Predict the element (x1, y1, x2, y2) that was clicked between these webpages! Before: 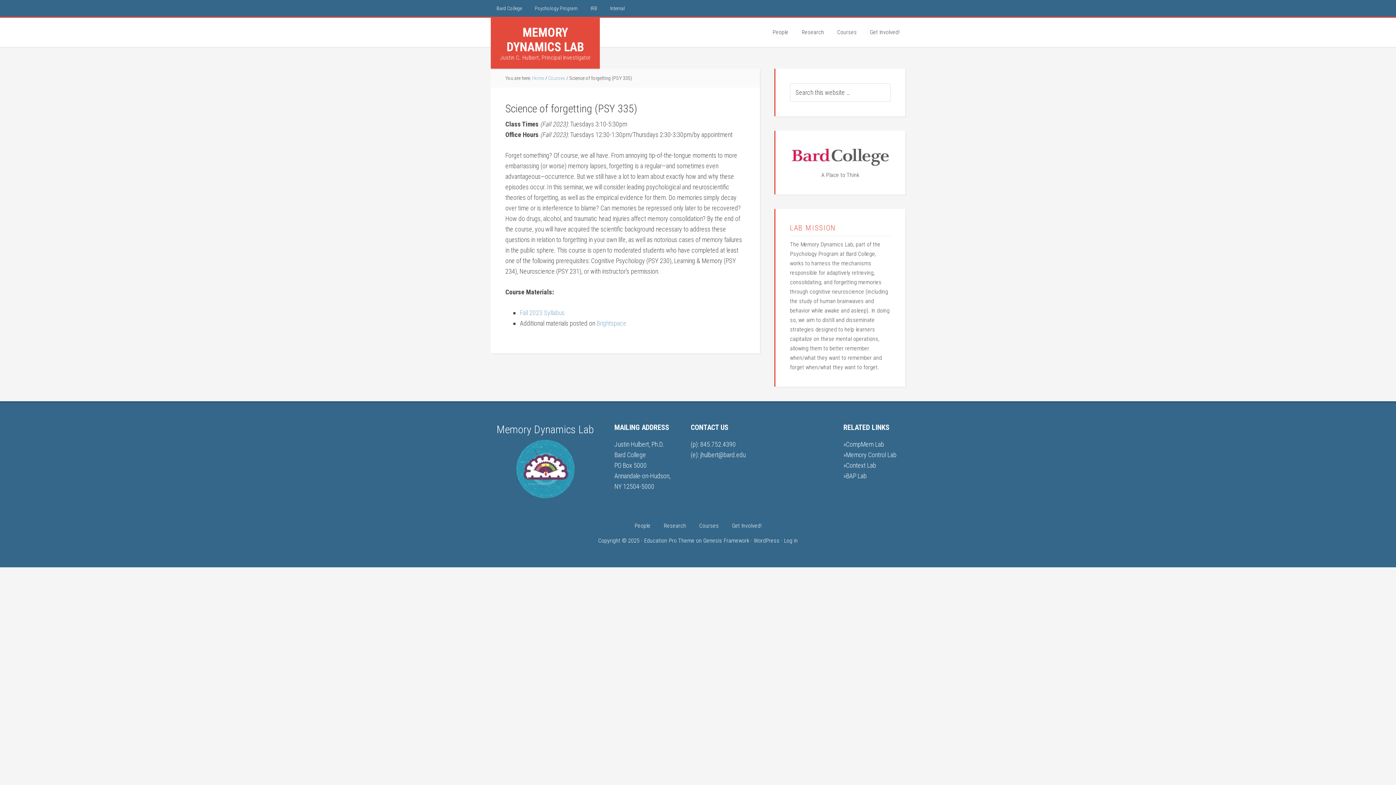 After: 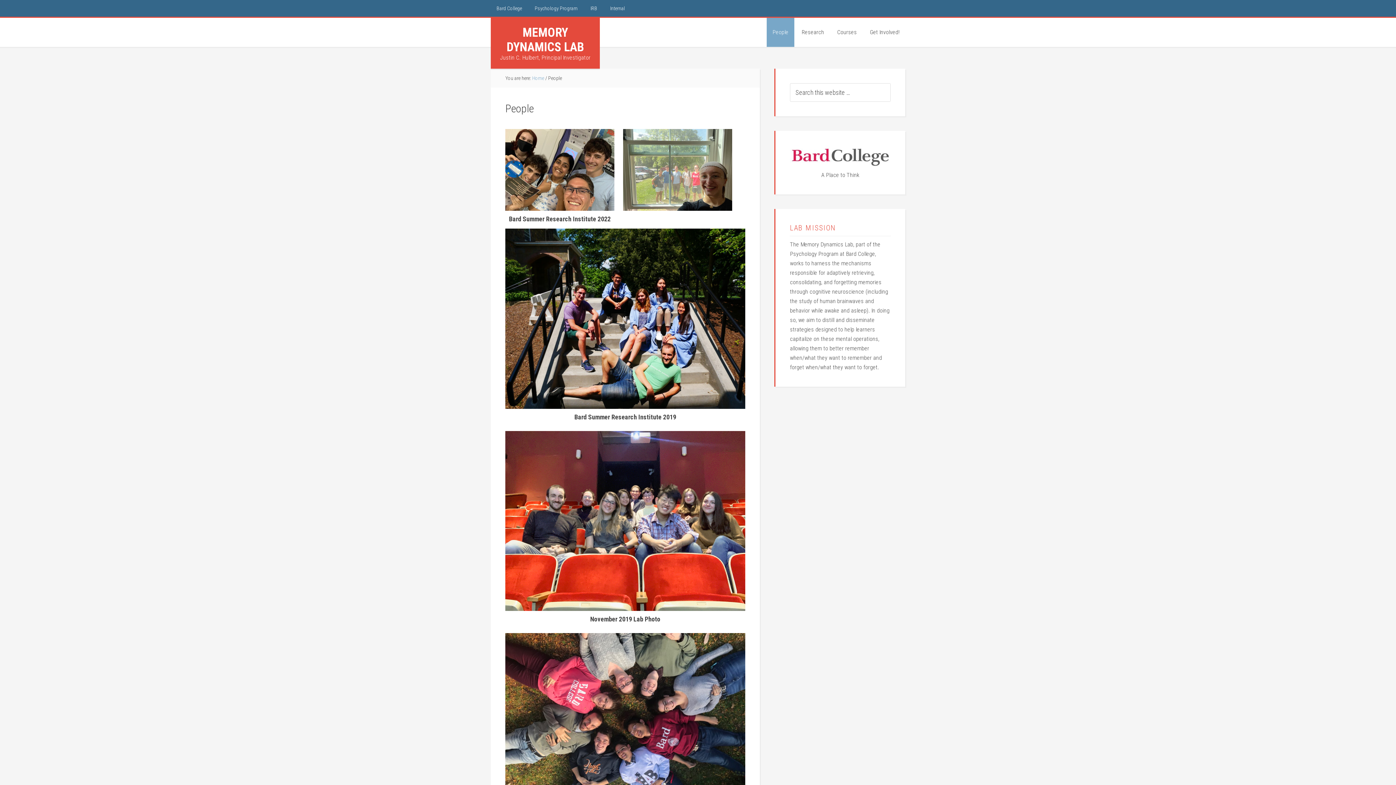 Action: label: People bbox: (766, 17, 794, 46)